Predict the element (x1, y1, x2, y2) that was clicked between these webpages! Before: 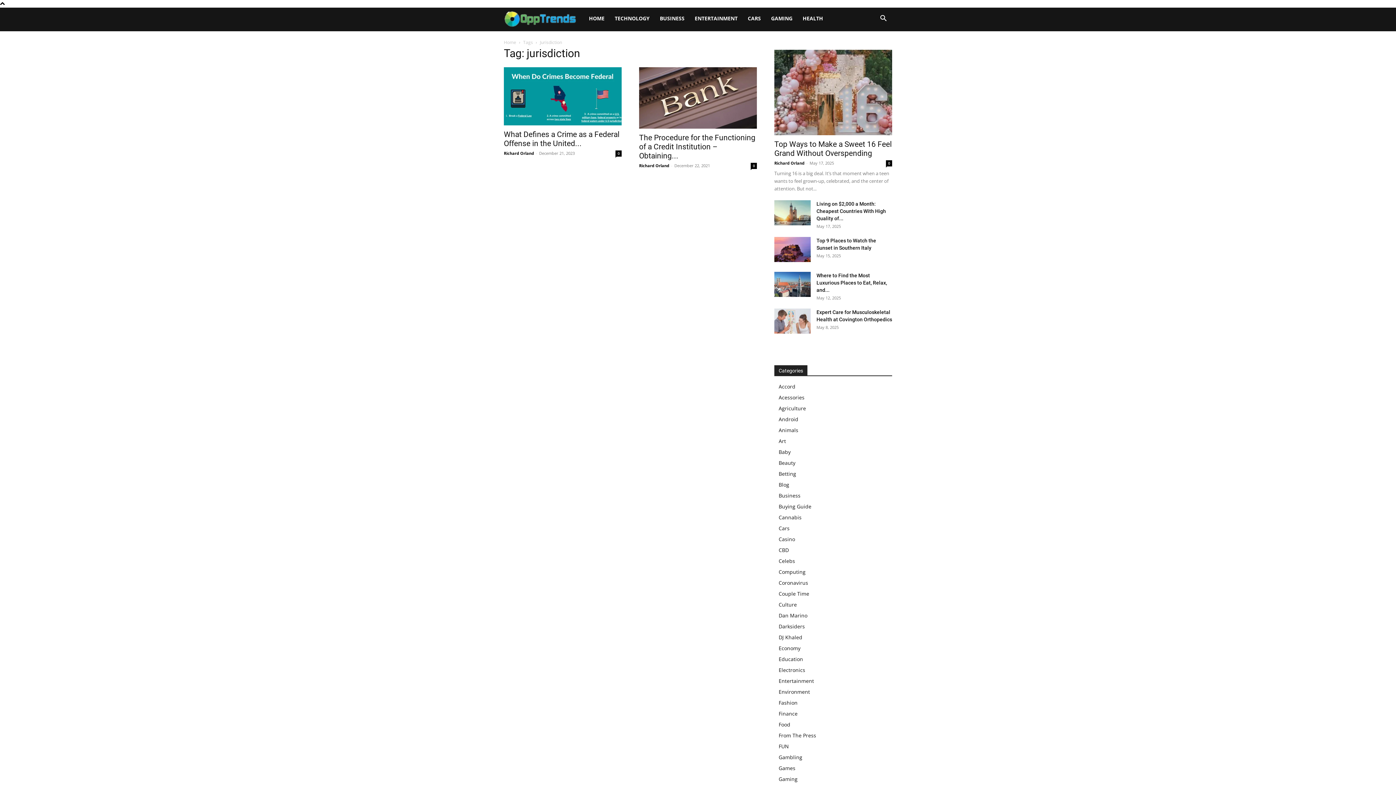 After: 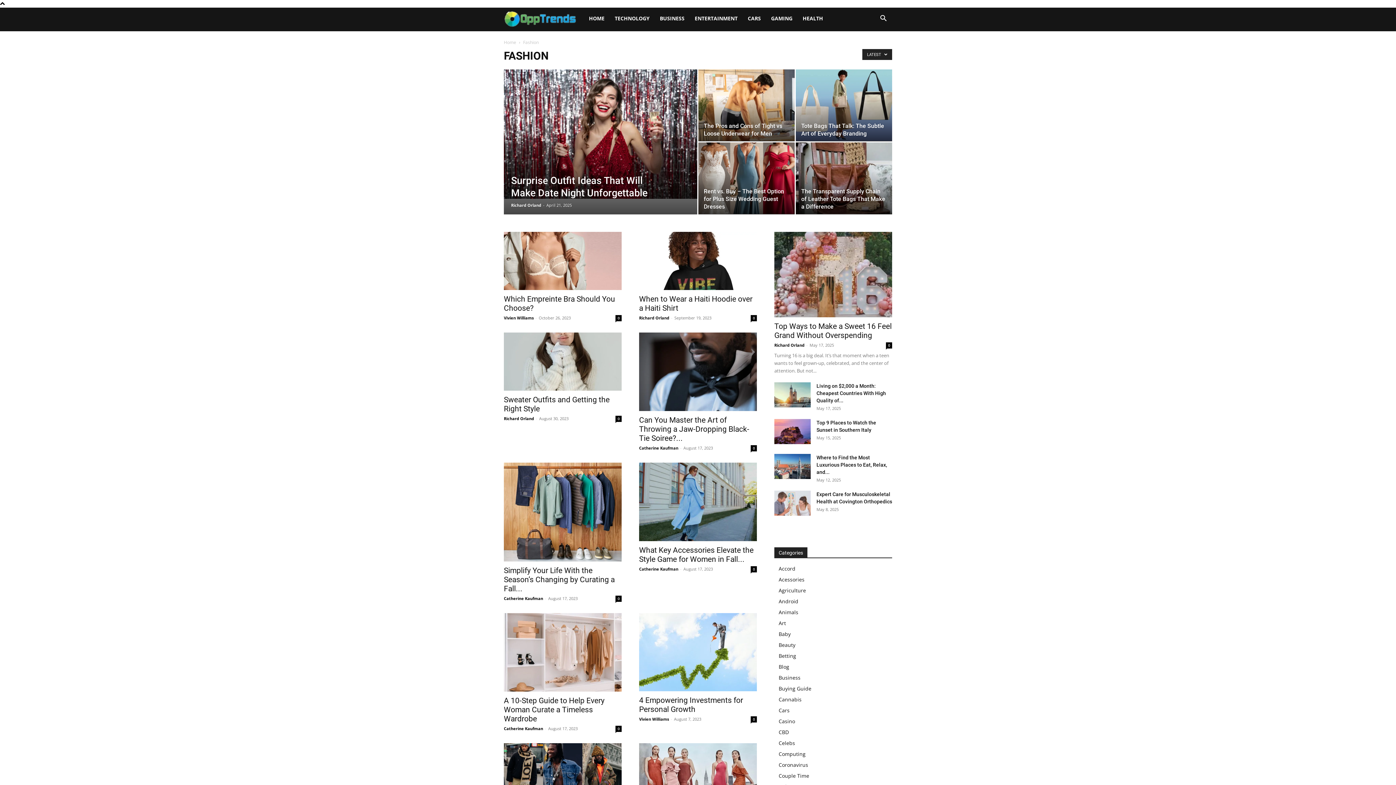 Action: label: Fashion bbox: (778, 699, 797, 706)